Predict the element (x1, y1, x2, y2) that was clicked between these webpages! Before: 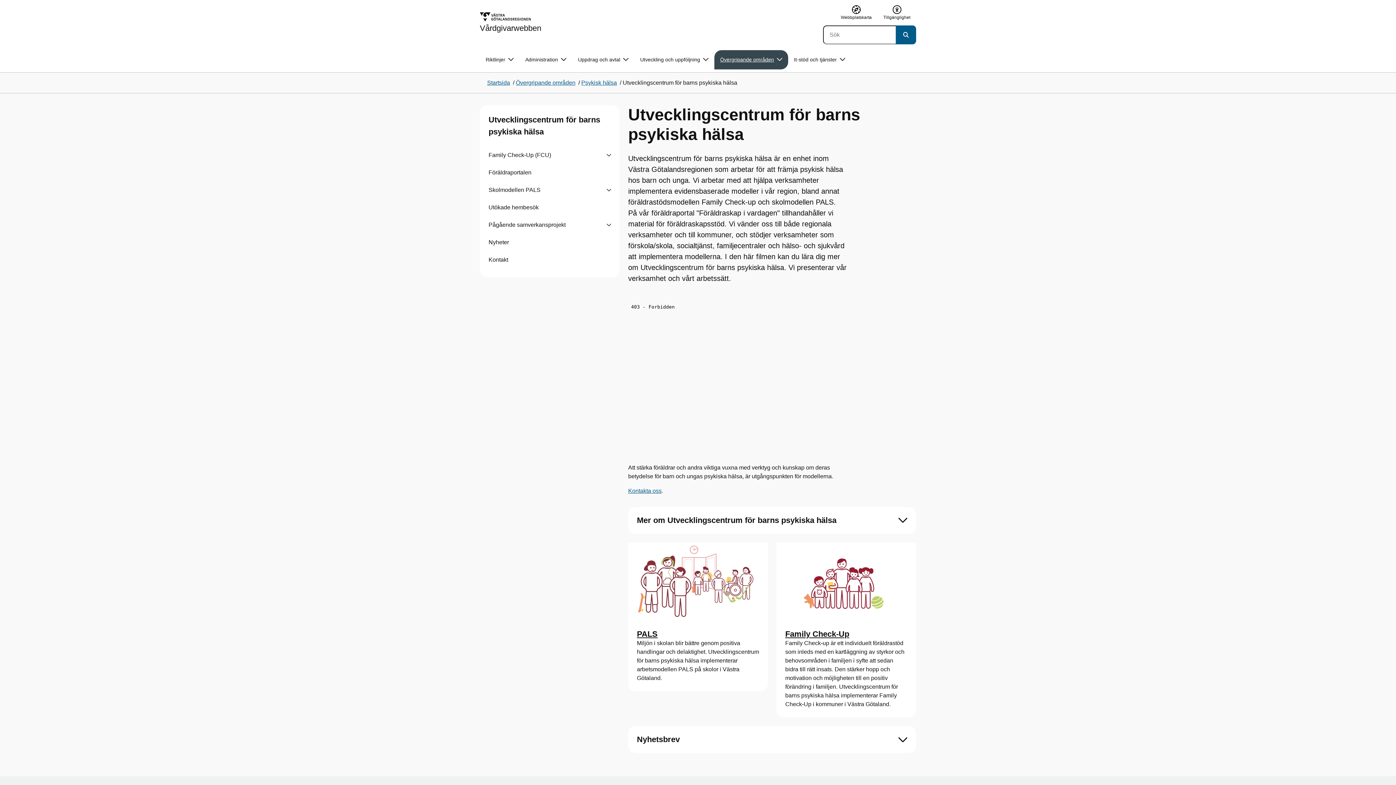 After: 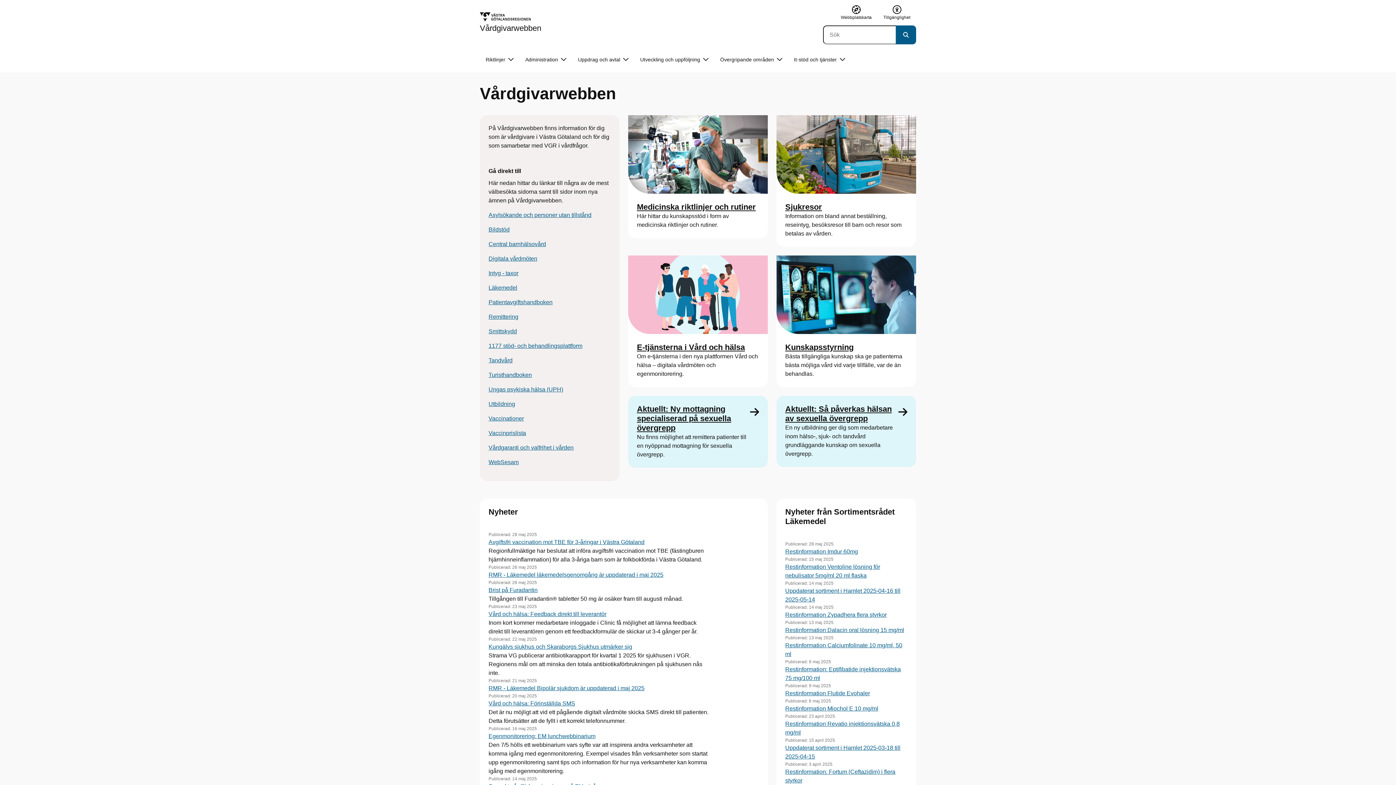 Action: label: Startsida bbox: (487, 79, 510, 85)